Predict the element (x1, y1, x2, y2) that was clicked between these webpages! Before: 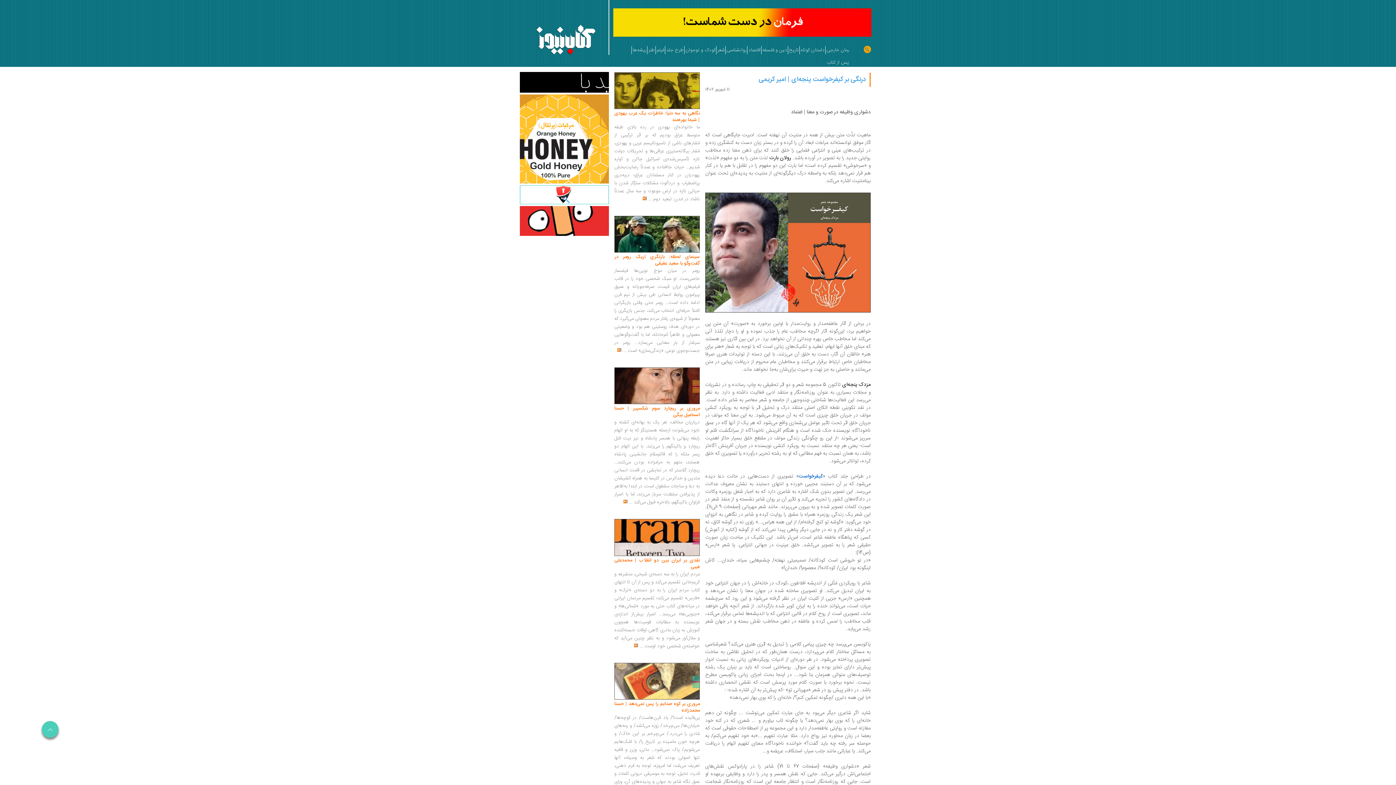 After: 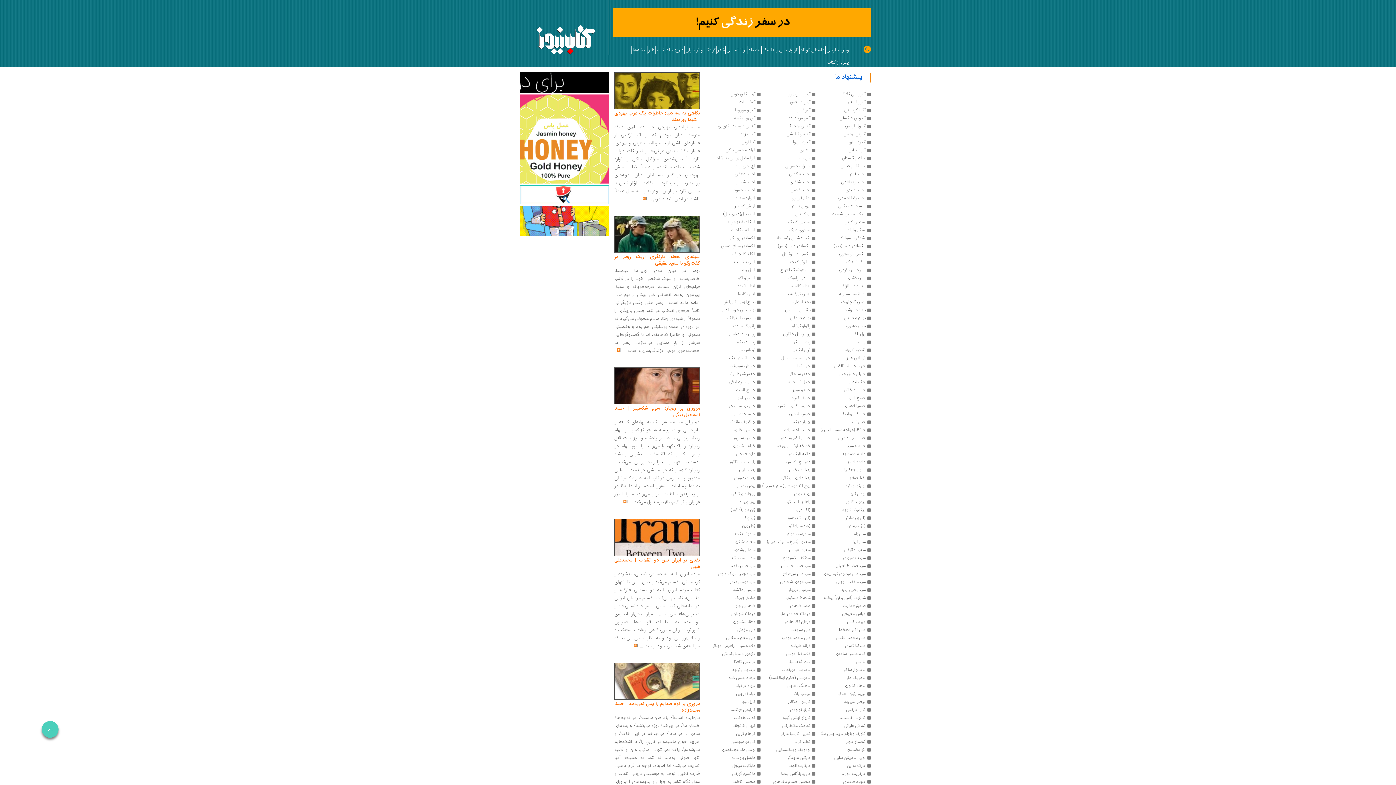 Action: label: ریشه‌ها bbox: (631, 42, 647, 54)